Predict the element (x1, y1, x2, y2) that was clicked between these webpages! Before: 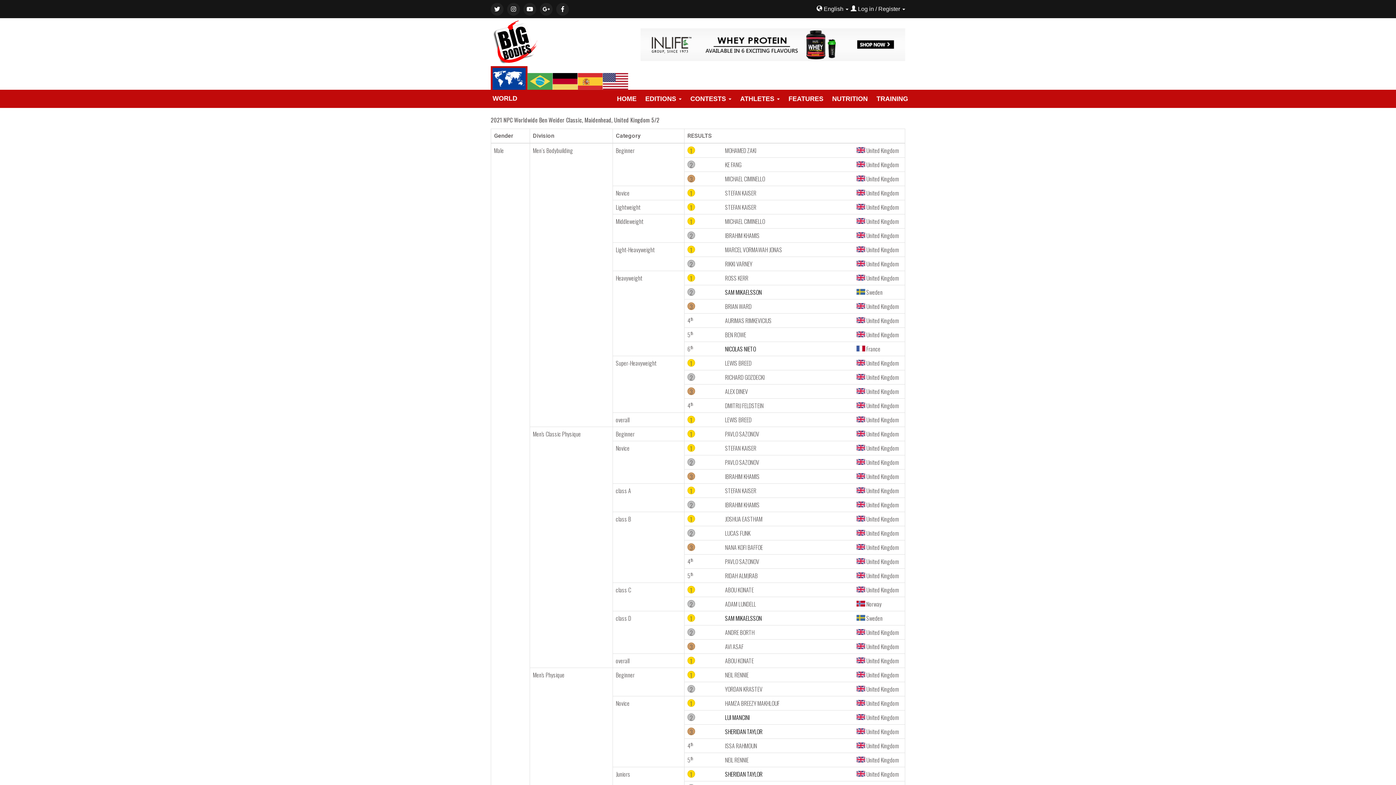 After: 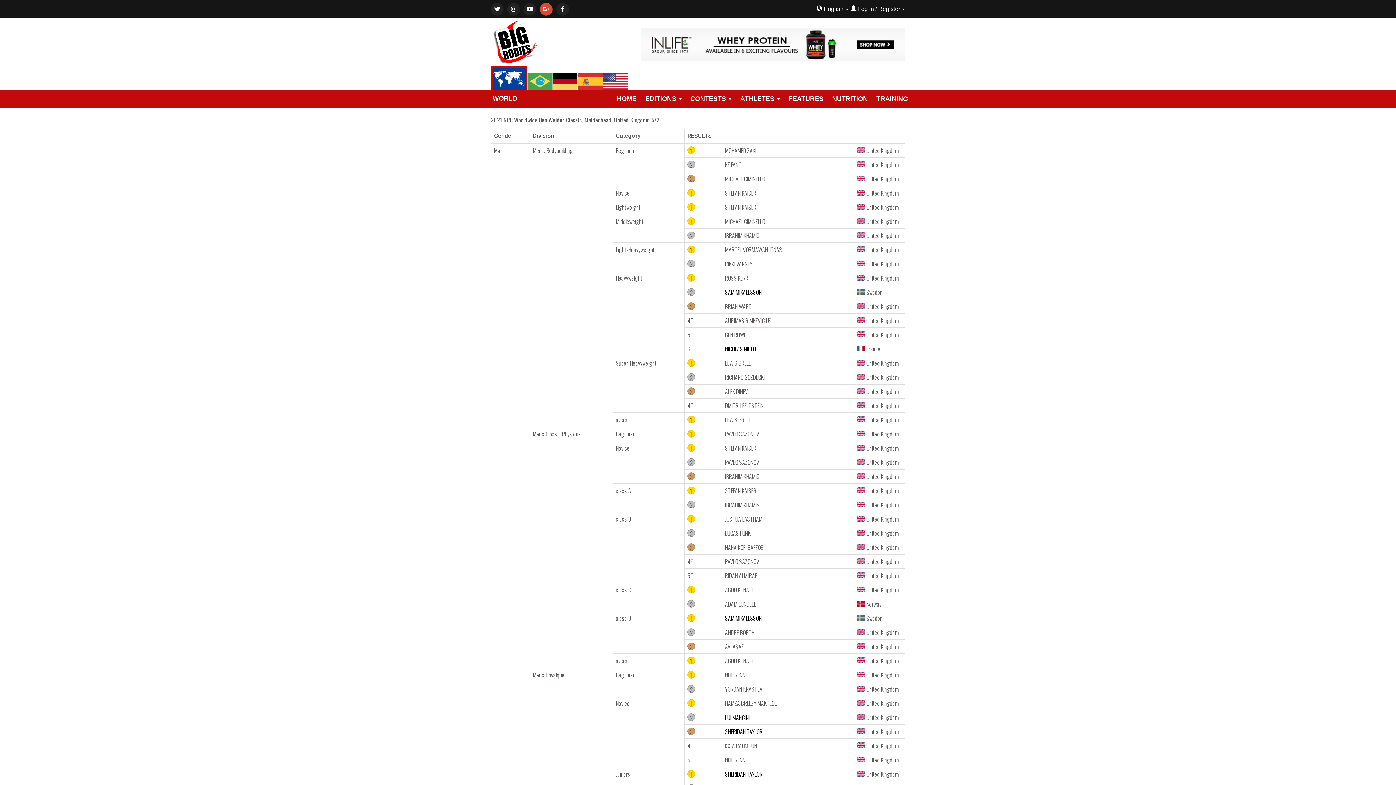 Action: bbox: (540, 2, 552, 15)